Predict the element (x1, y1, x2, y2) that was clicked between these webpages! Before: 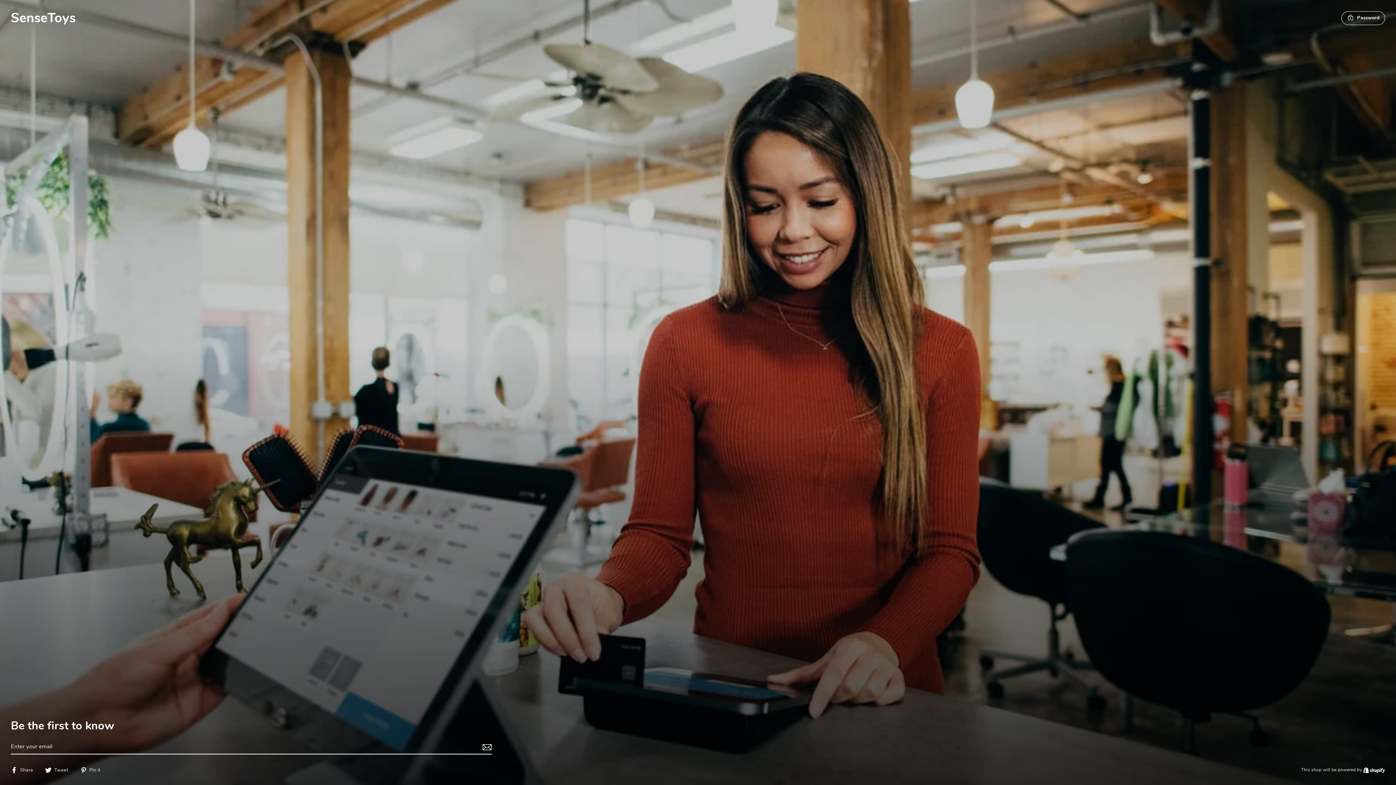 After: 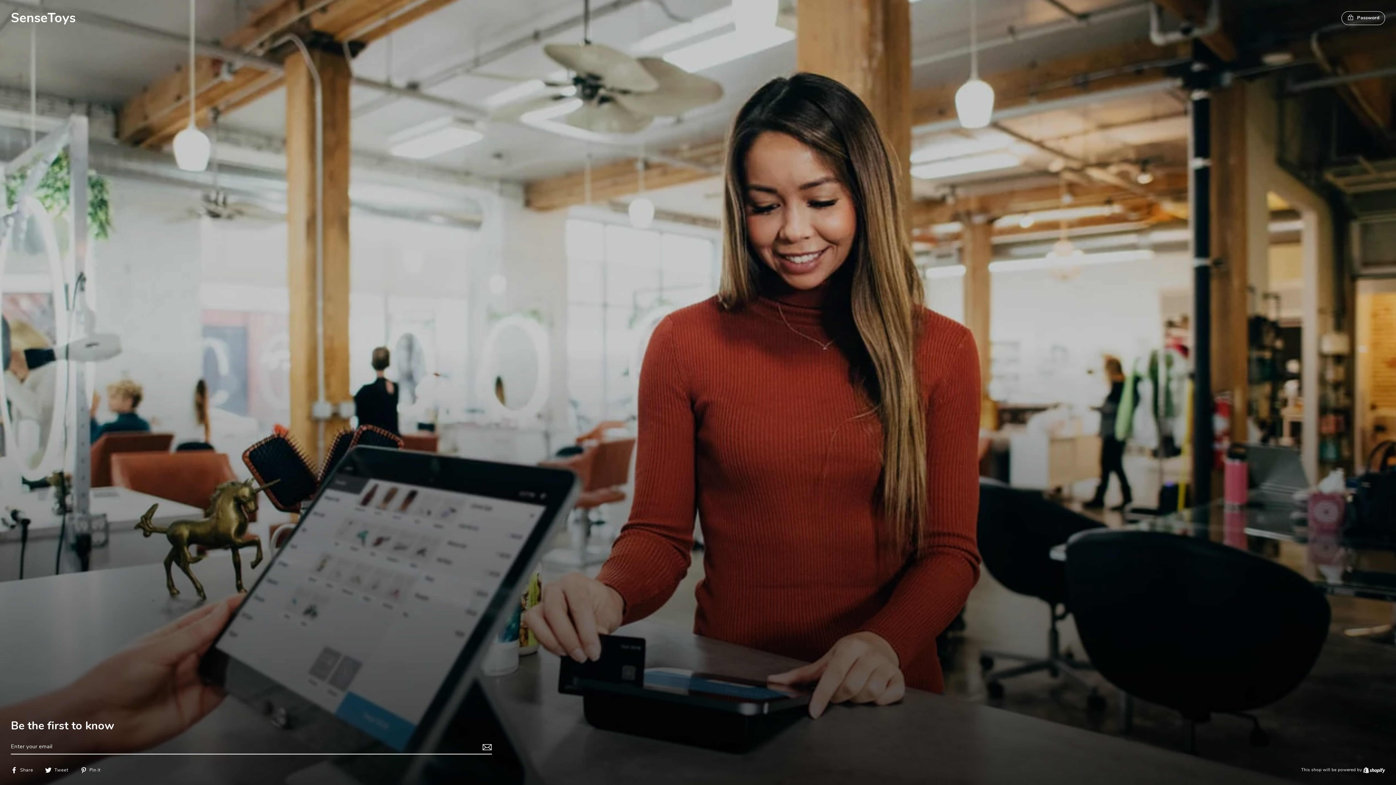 Action: label:  Share
Share on Facebook bbox: (10, 765, 38, 774)